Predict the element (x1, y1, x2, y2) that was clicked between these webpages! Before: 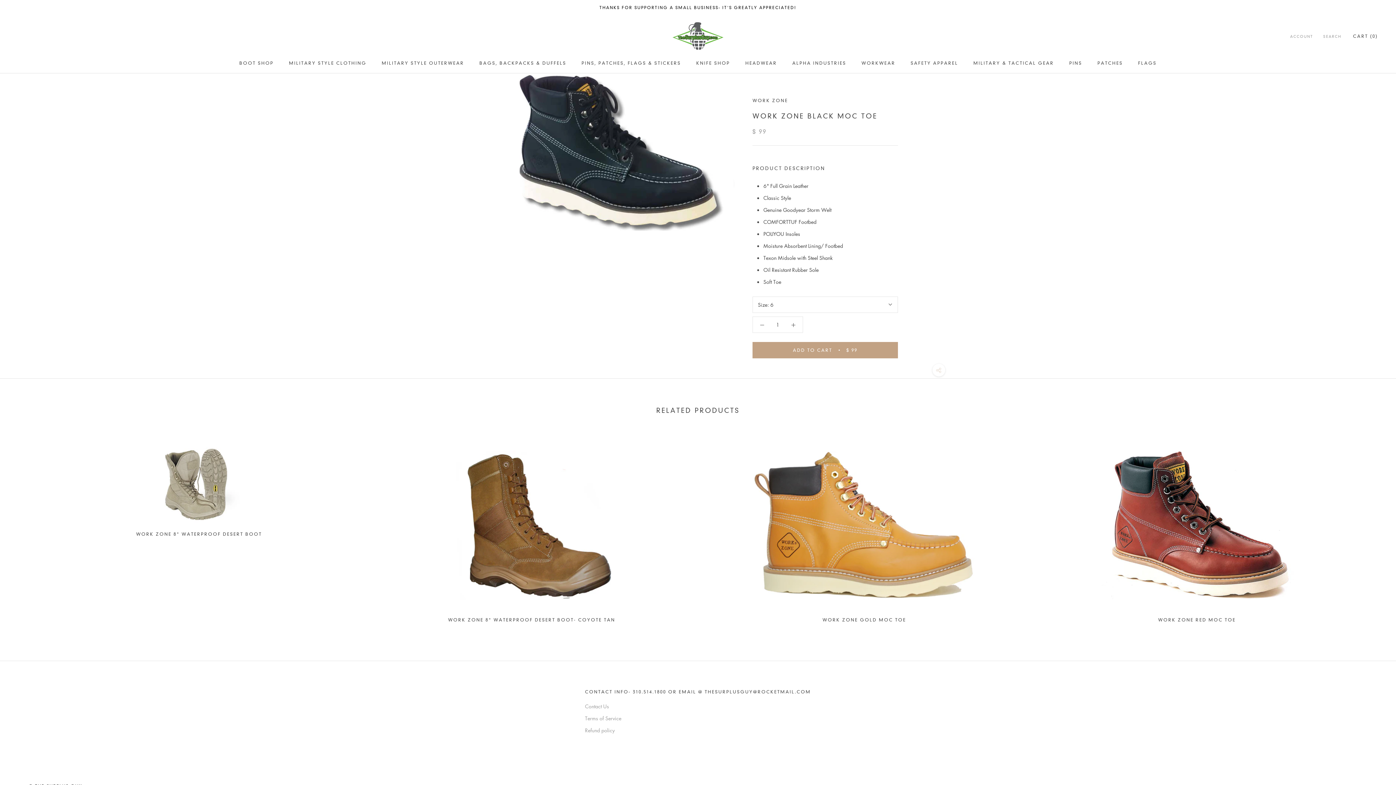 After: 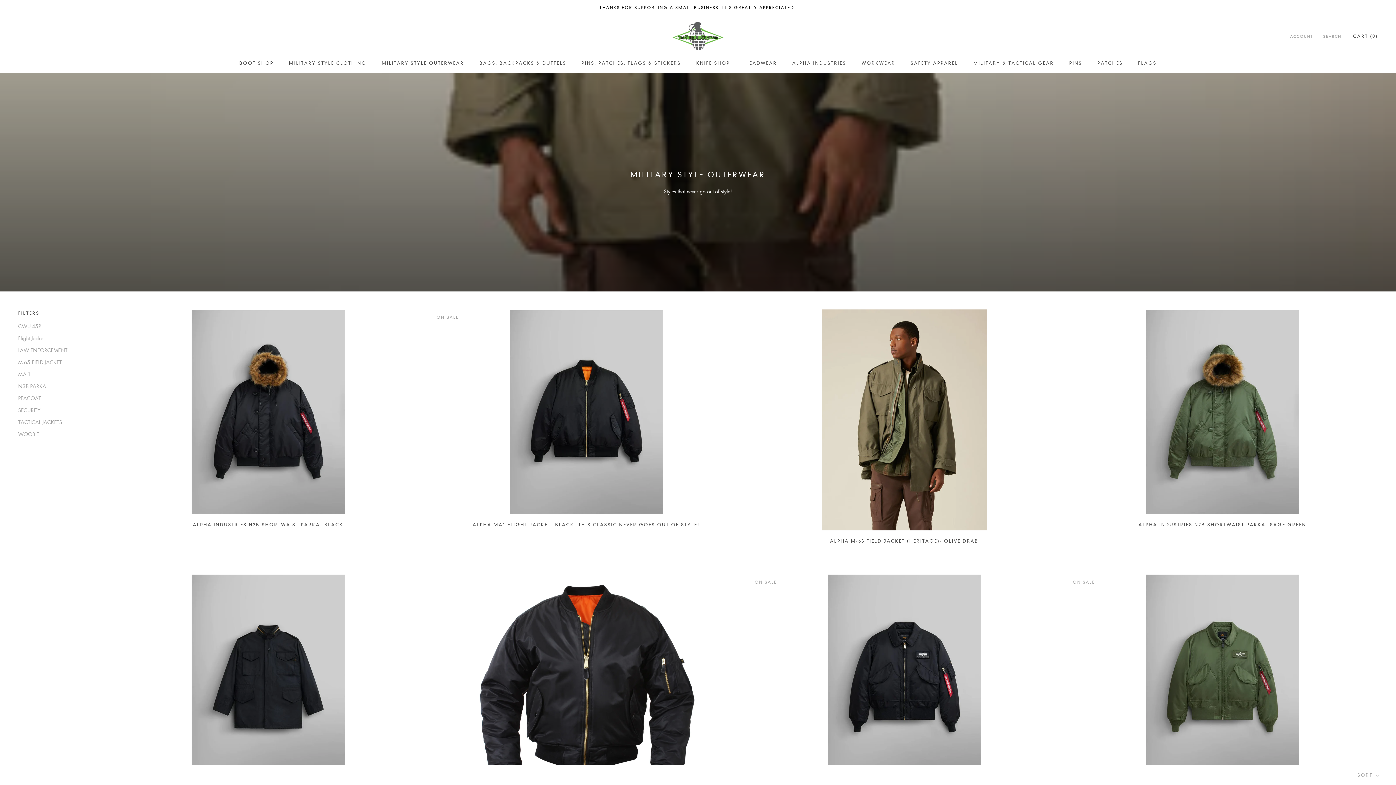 Action: bbox: (381, 60, 464, 65) label: MILITARY STYLE OUTERWEAR
MILITARY STYLE OUTERWEAR